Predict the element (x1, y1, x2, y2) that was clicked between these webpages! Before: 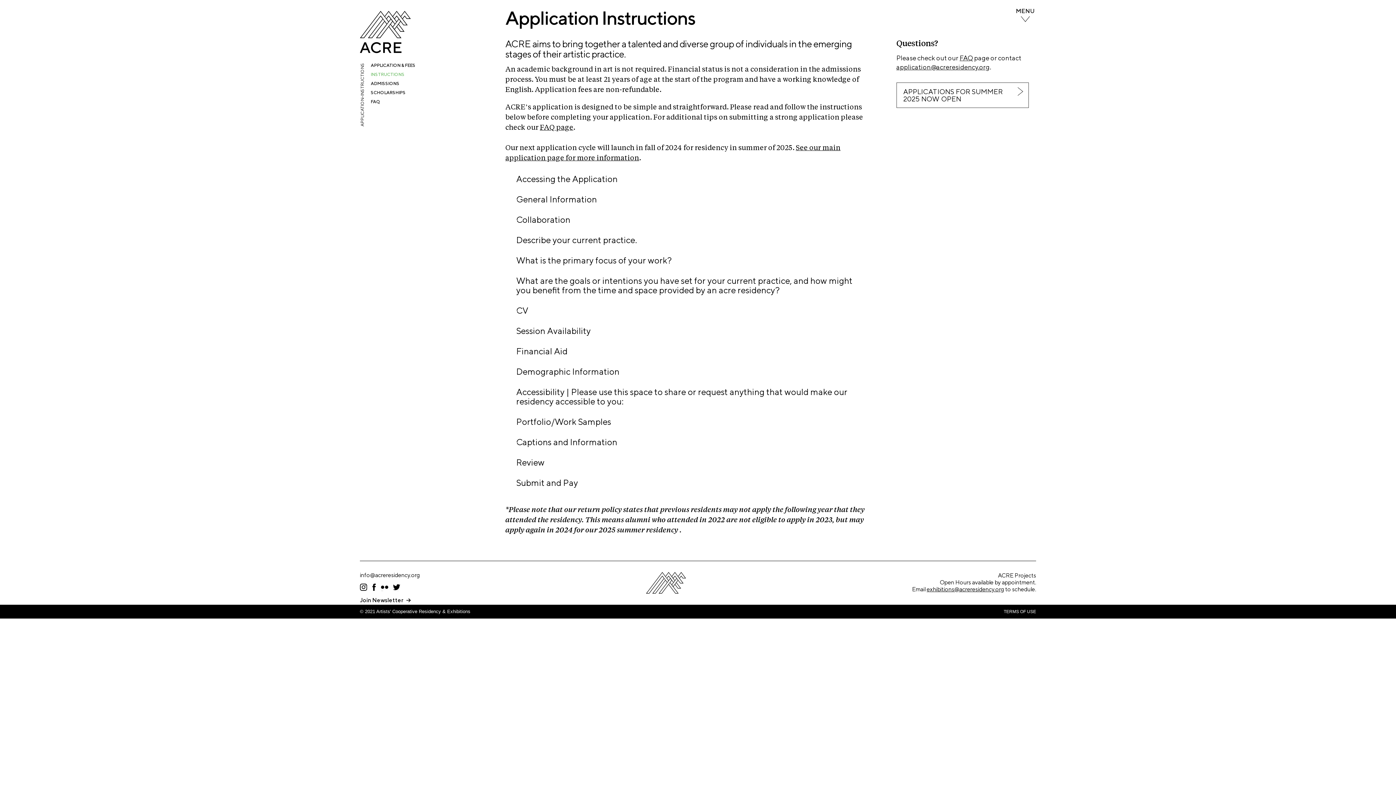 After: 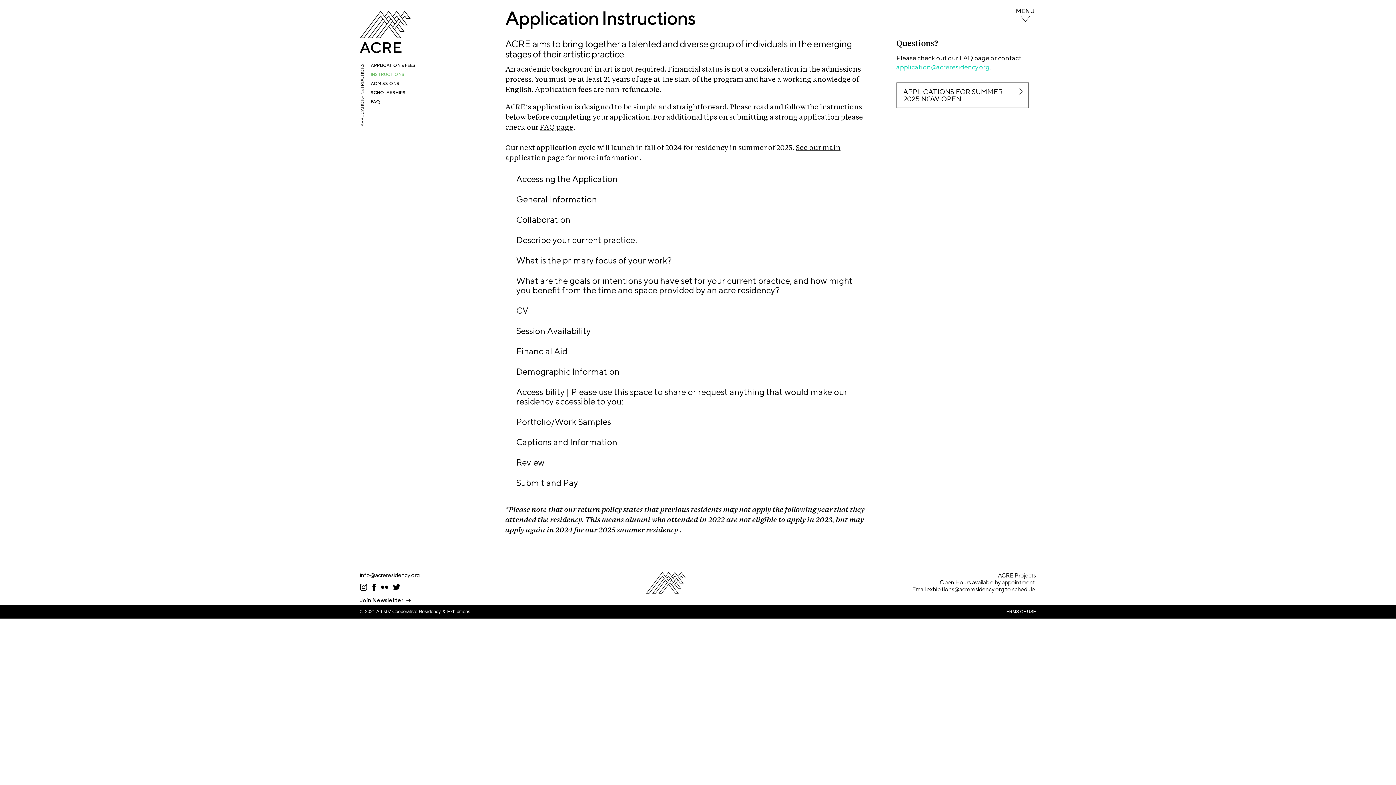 Action: bbox: (896, 63, 990, 70) label: application@acreresidency.org